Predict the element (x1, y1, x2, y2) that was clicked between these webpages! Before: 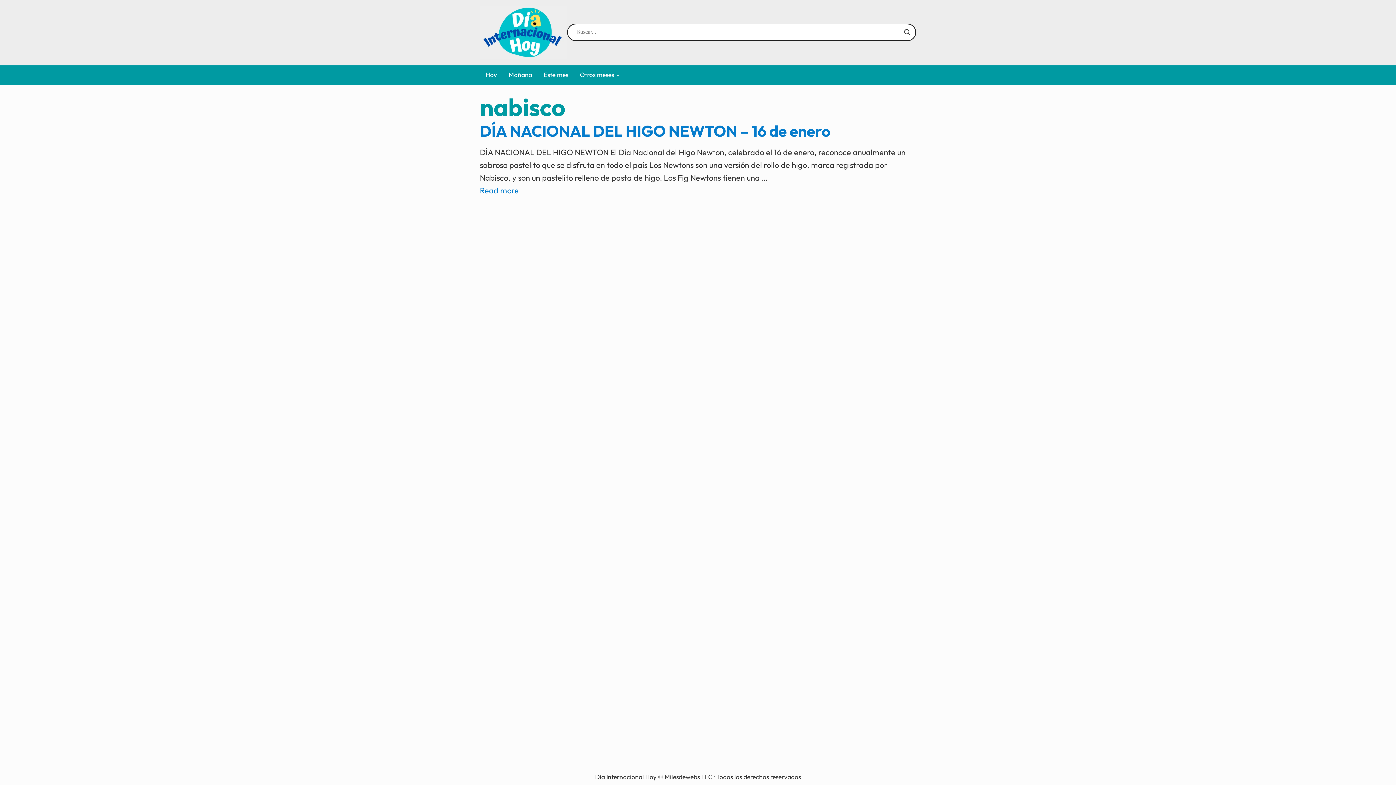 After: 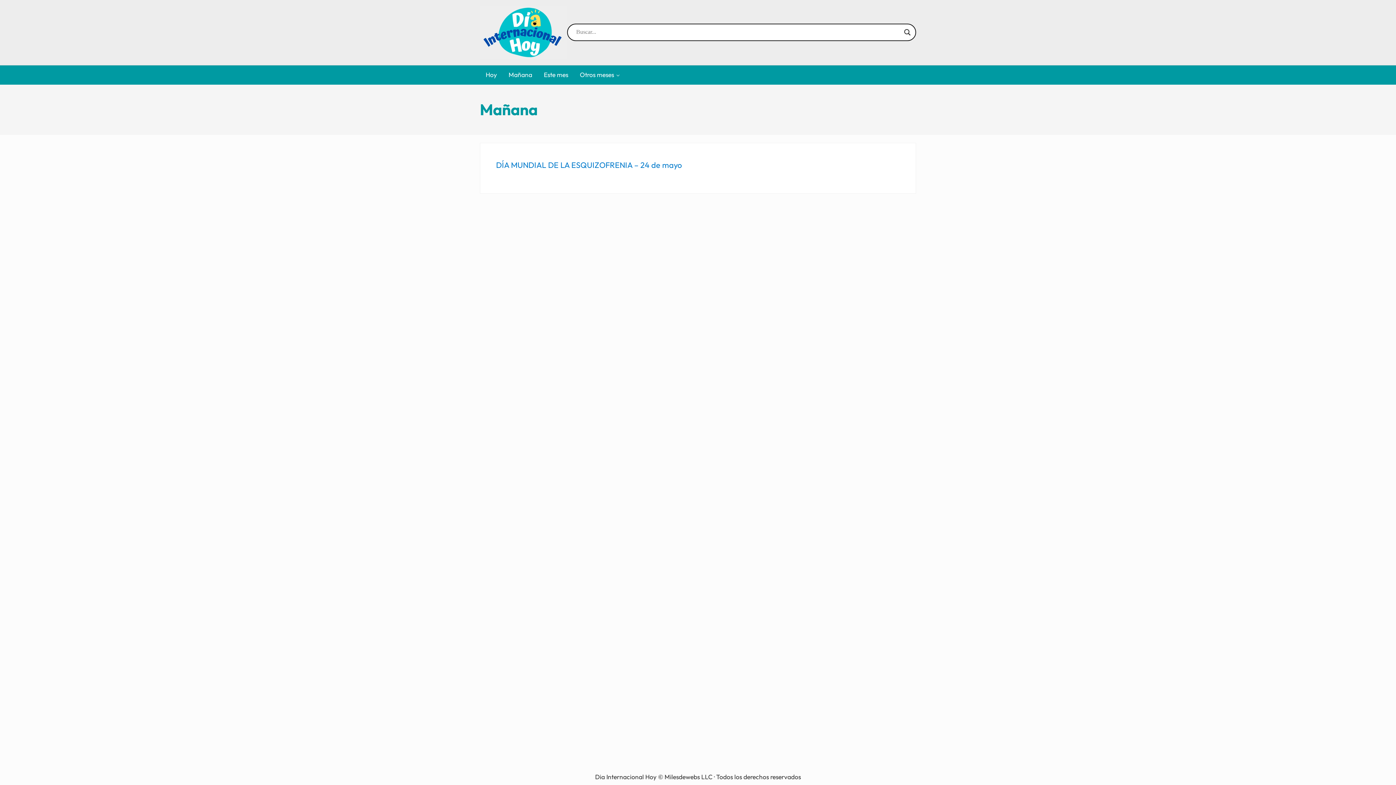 Action: bbox: (502, 65, 538, 84) label: Mañana